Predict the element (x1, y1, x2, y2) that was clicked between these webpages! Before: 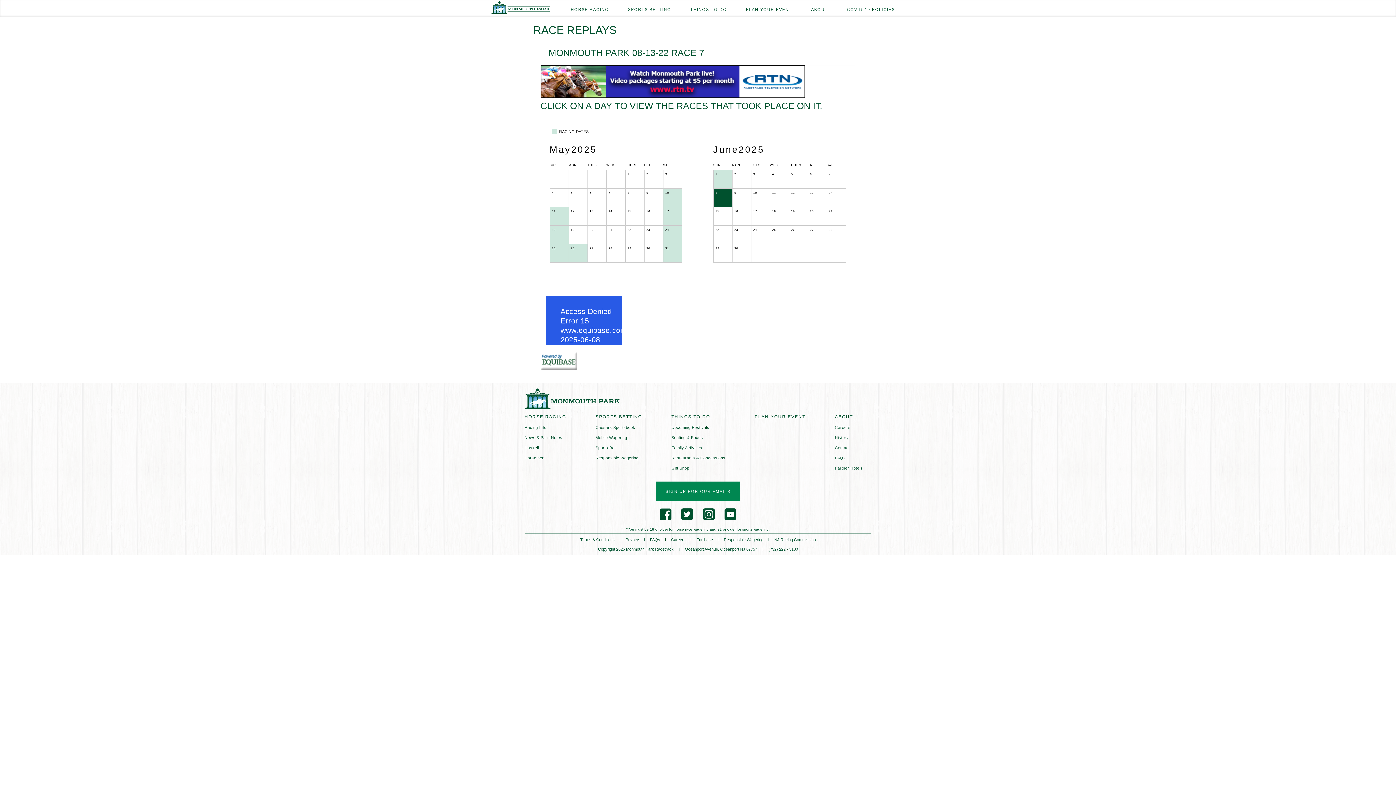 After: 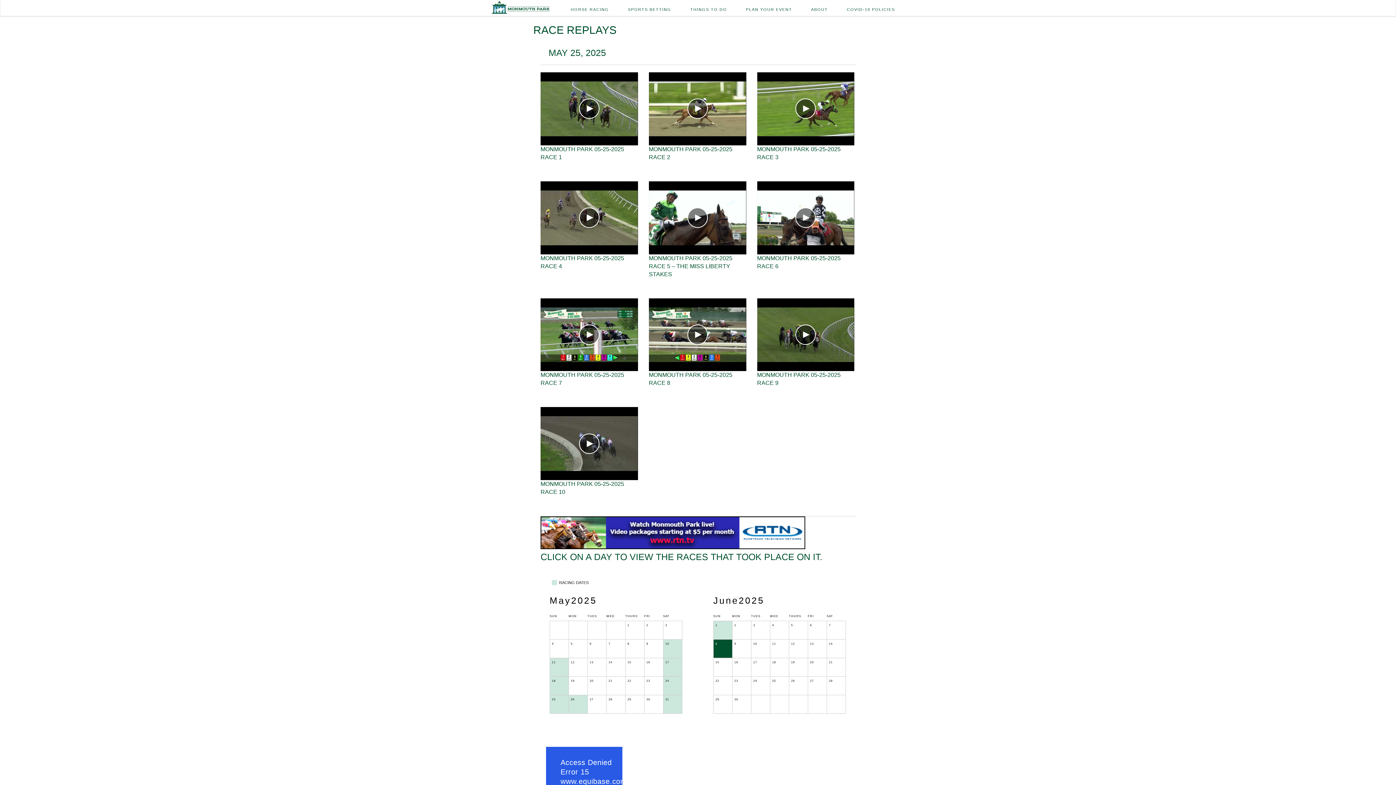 Action: bbox: (550, 244, 568, 262) label: 25